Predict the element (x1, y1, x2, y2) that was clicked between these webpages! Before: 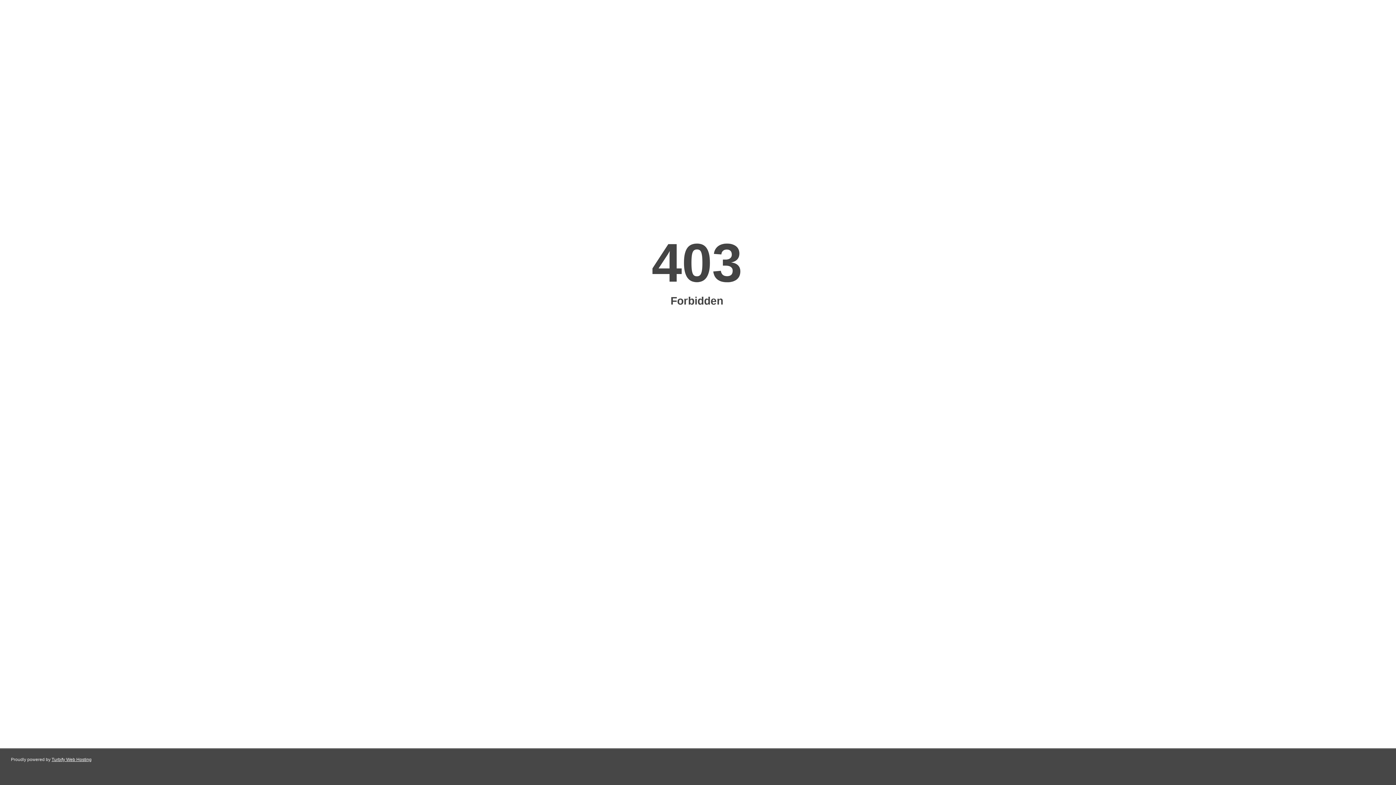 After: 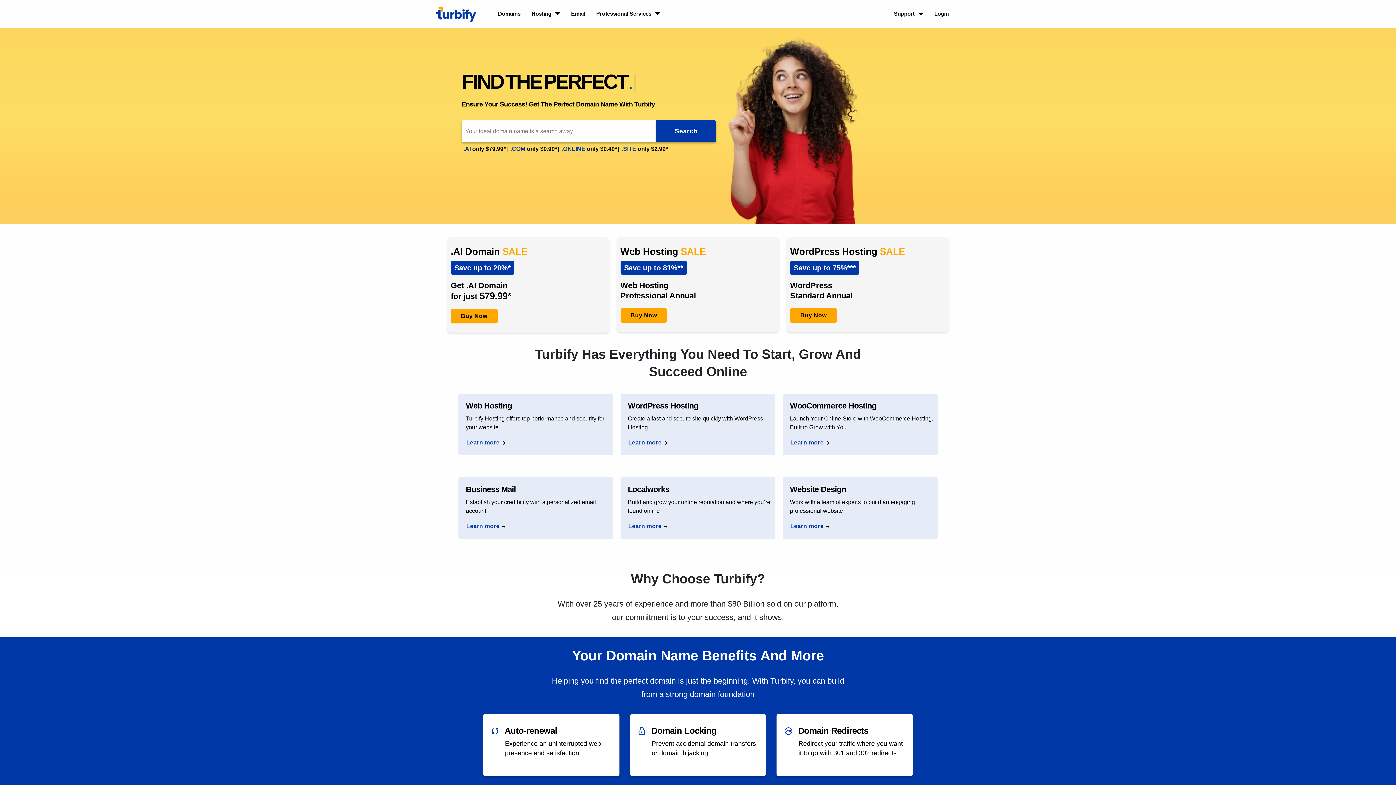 Action: label: Turbify Web Hosting bbox: (51, 757, 91, 762)